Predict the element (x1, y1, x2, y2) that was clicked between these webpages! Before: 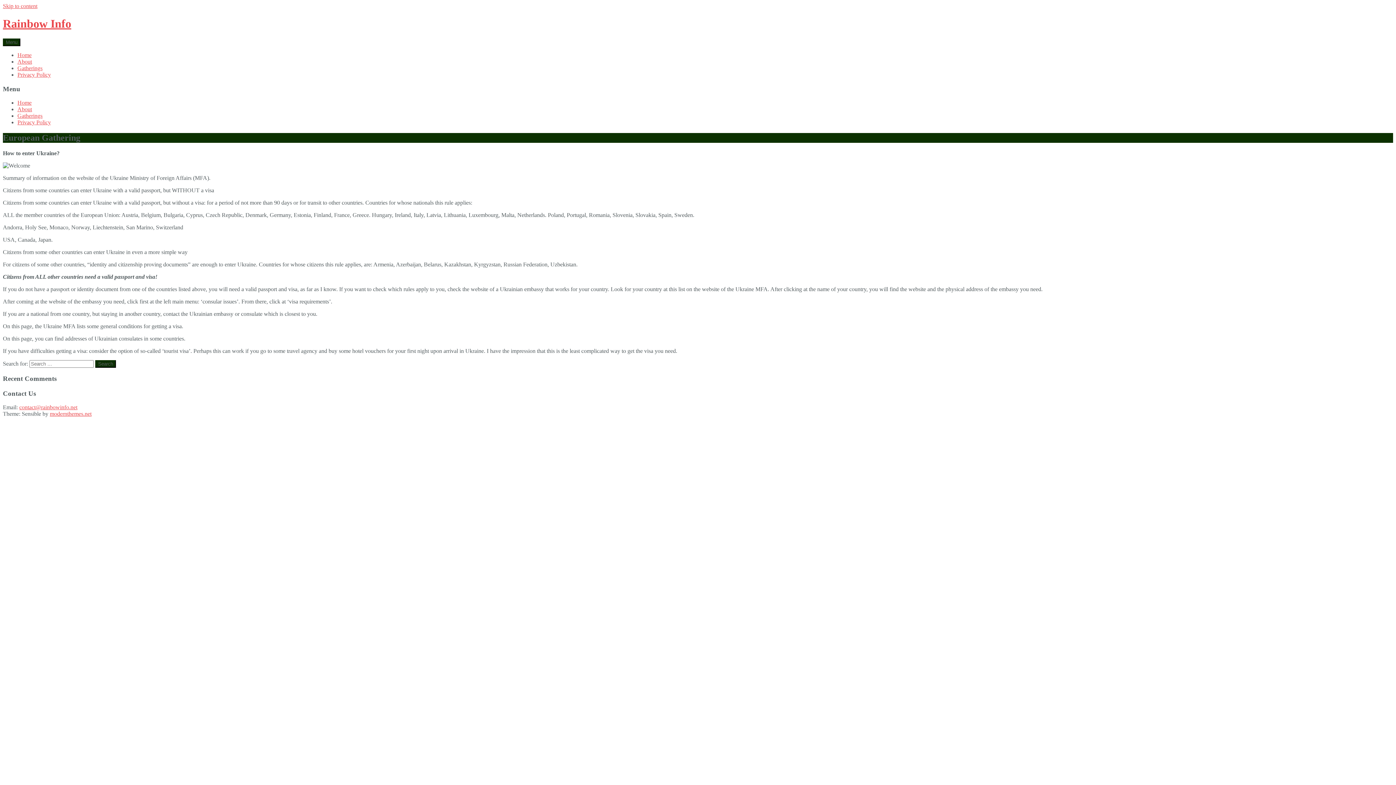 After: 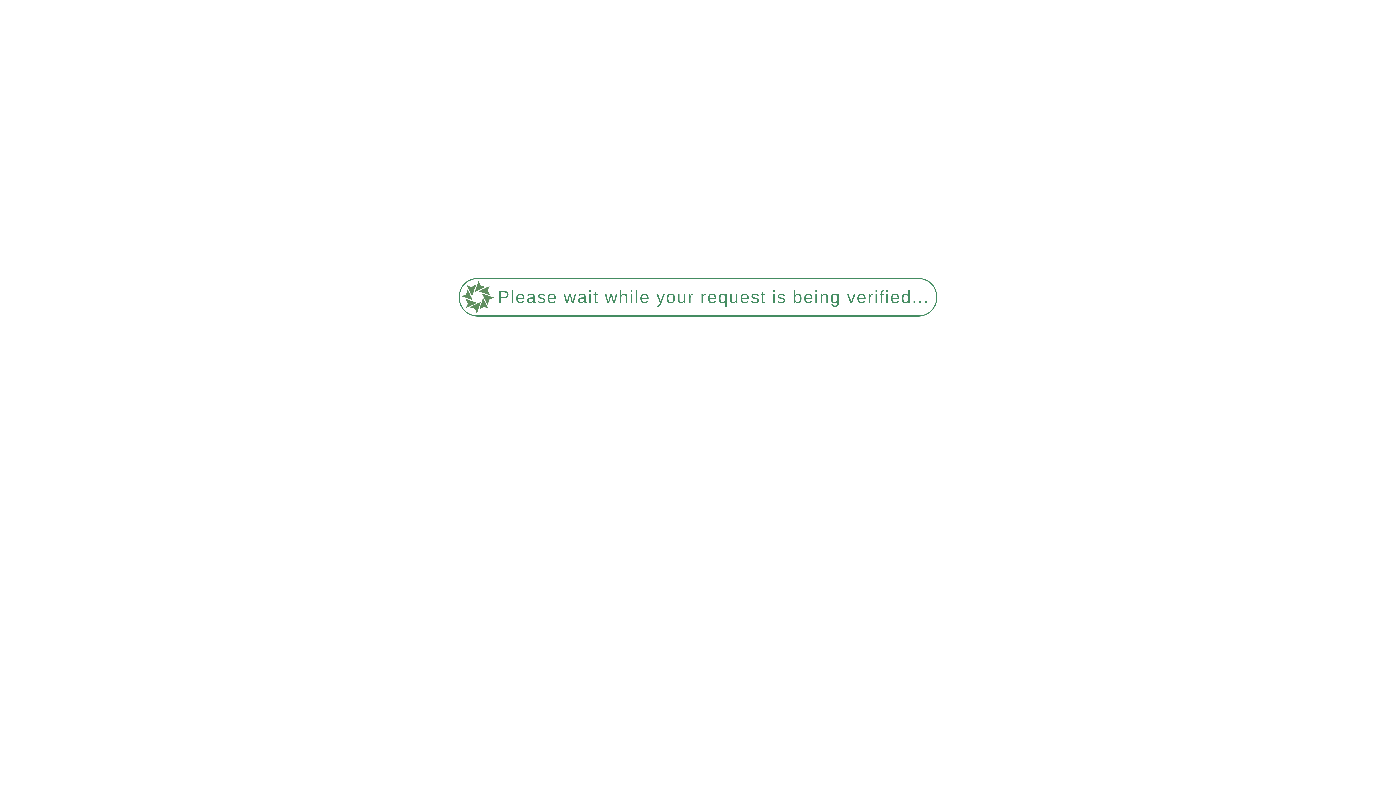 Action: bbox: (17, 71, 50, 77) label: Privacy Policy